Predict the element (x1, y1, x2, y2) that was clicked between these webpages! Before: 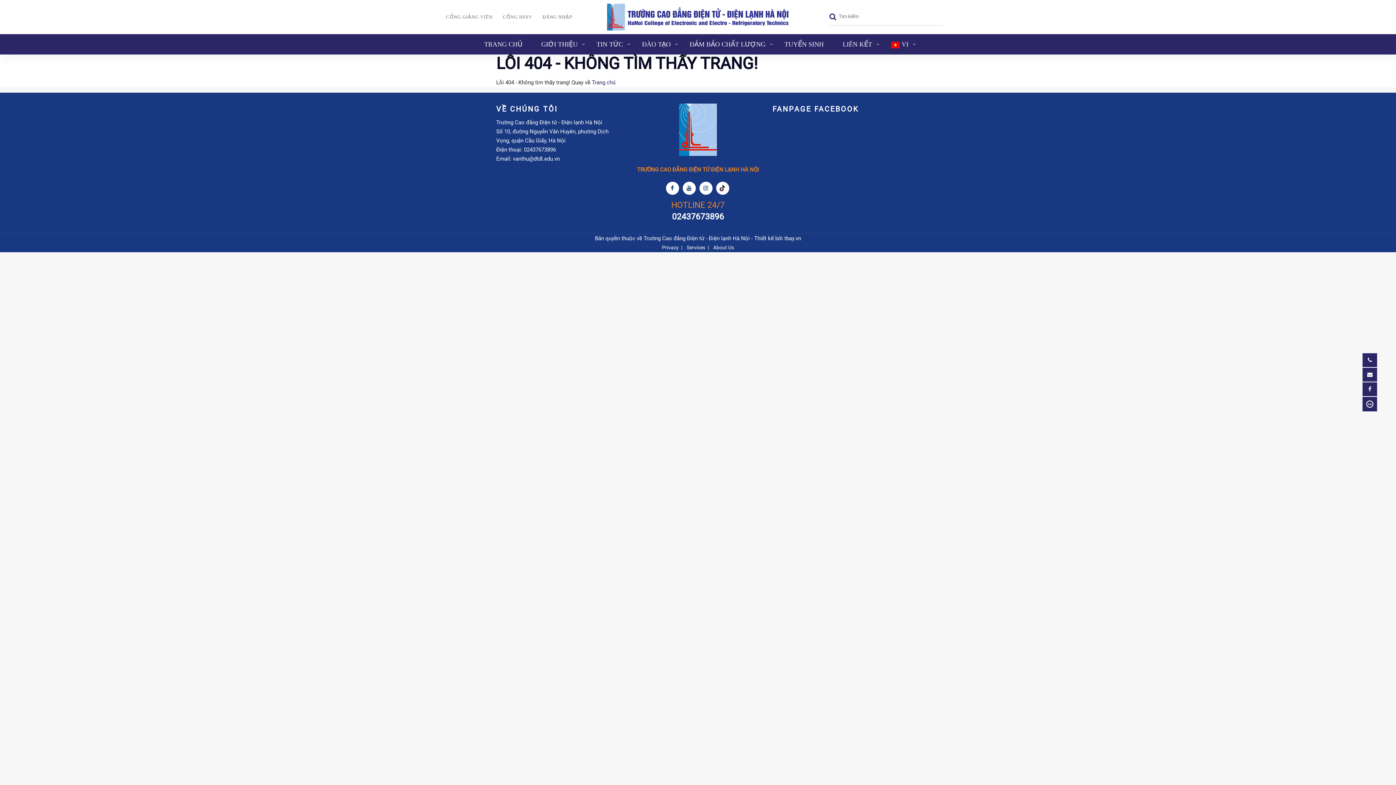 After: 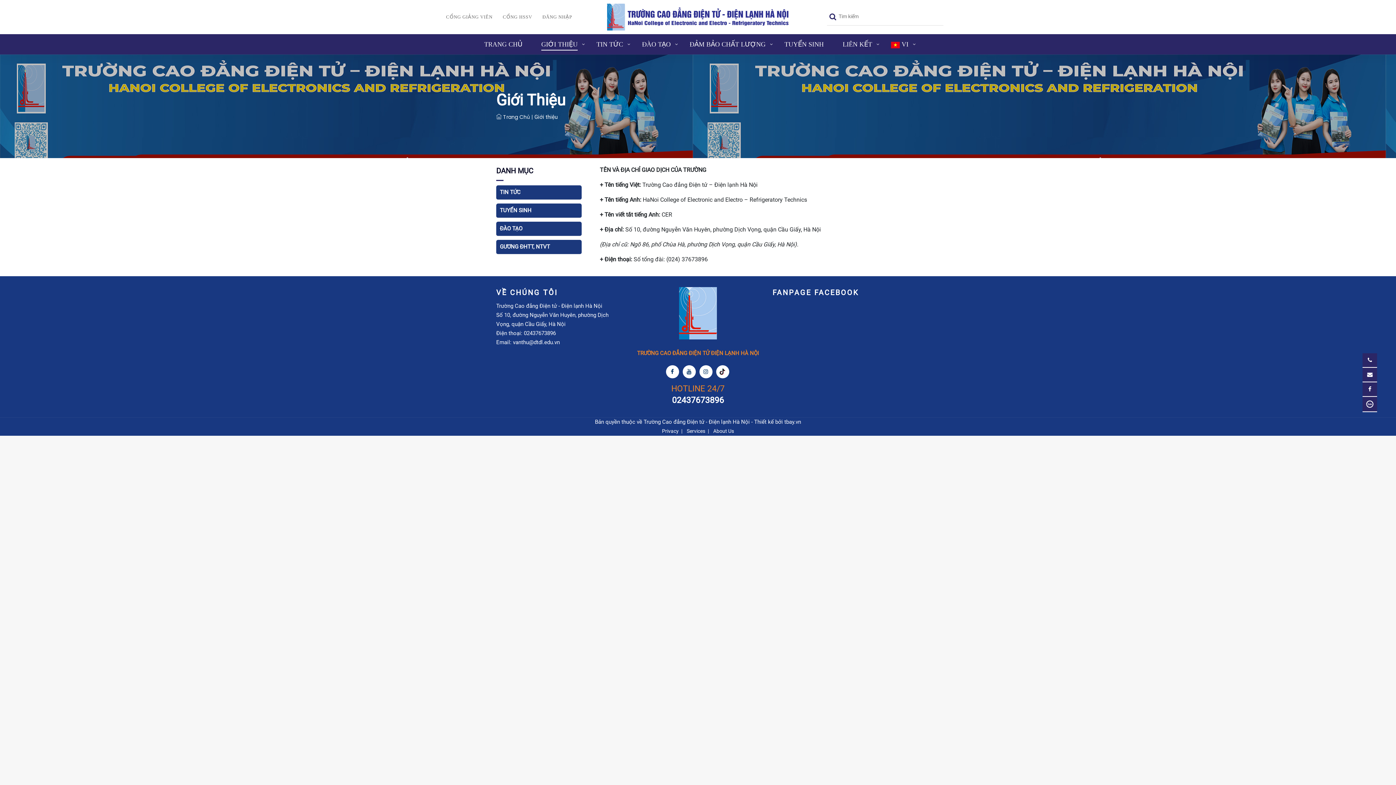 Action: label: GIỚI THIỆU bbox: (541, 38, 577, 50)